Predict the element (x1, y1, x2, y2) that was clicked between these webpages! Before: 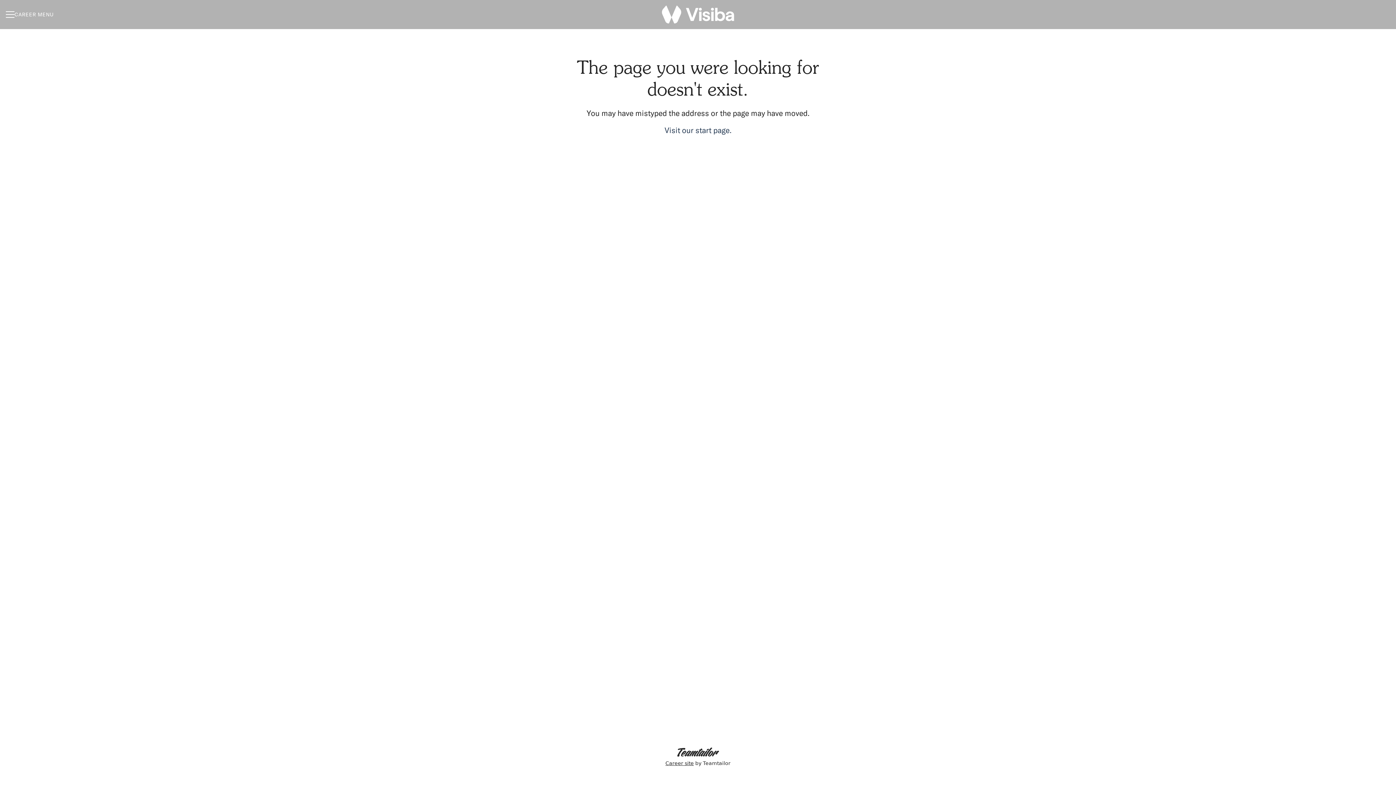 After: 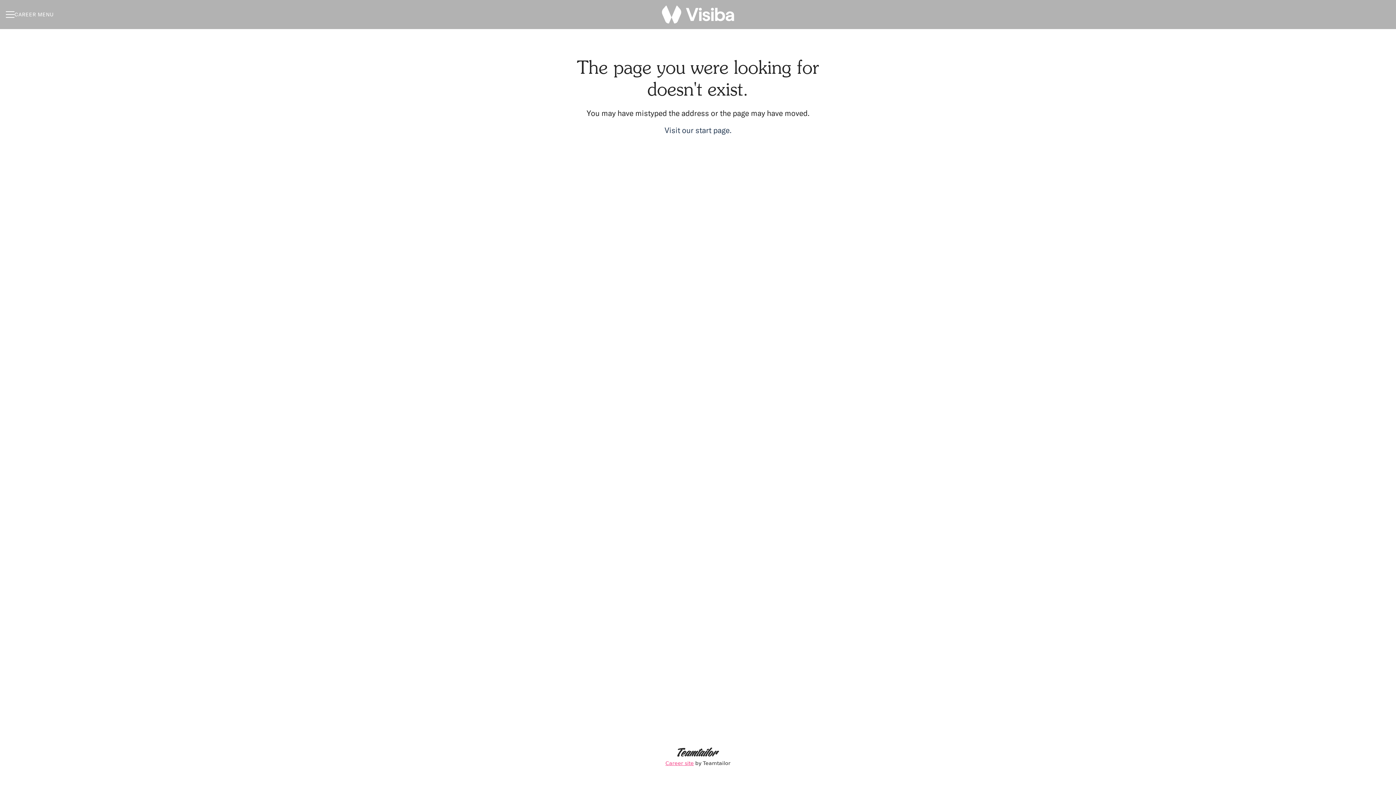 Action: bbox: (664, 746, 732, 769) label: Career site by Teamtailor